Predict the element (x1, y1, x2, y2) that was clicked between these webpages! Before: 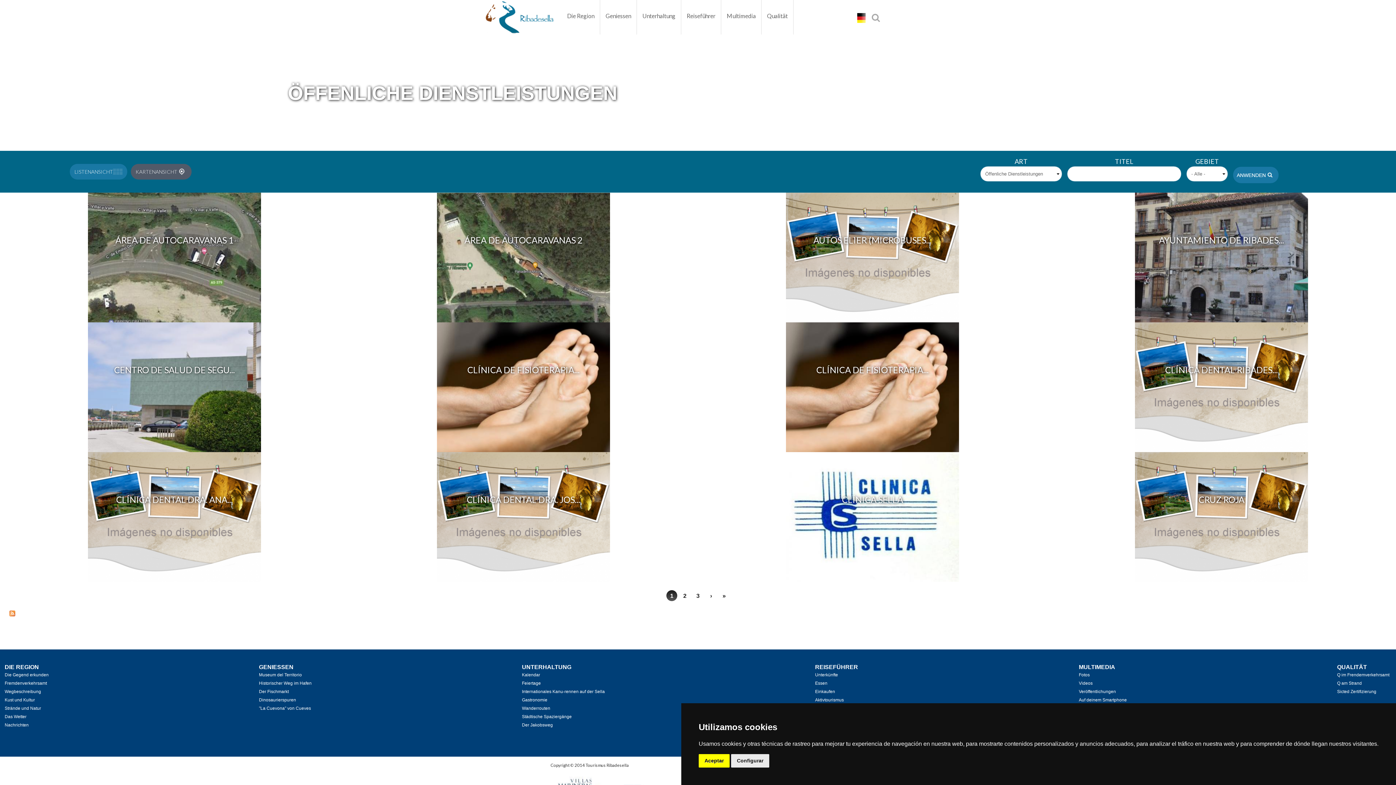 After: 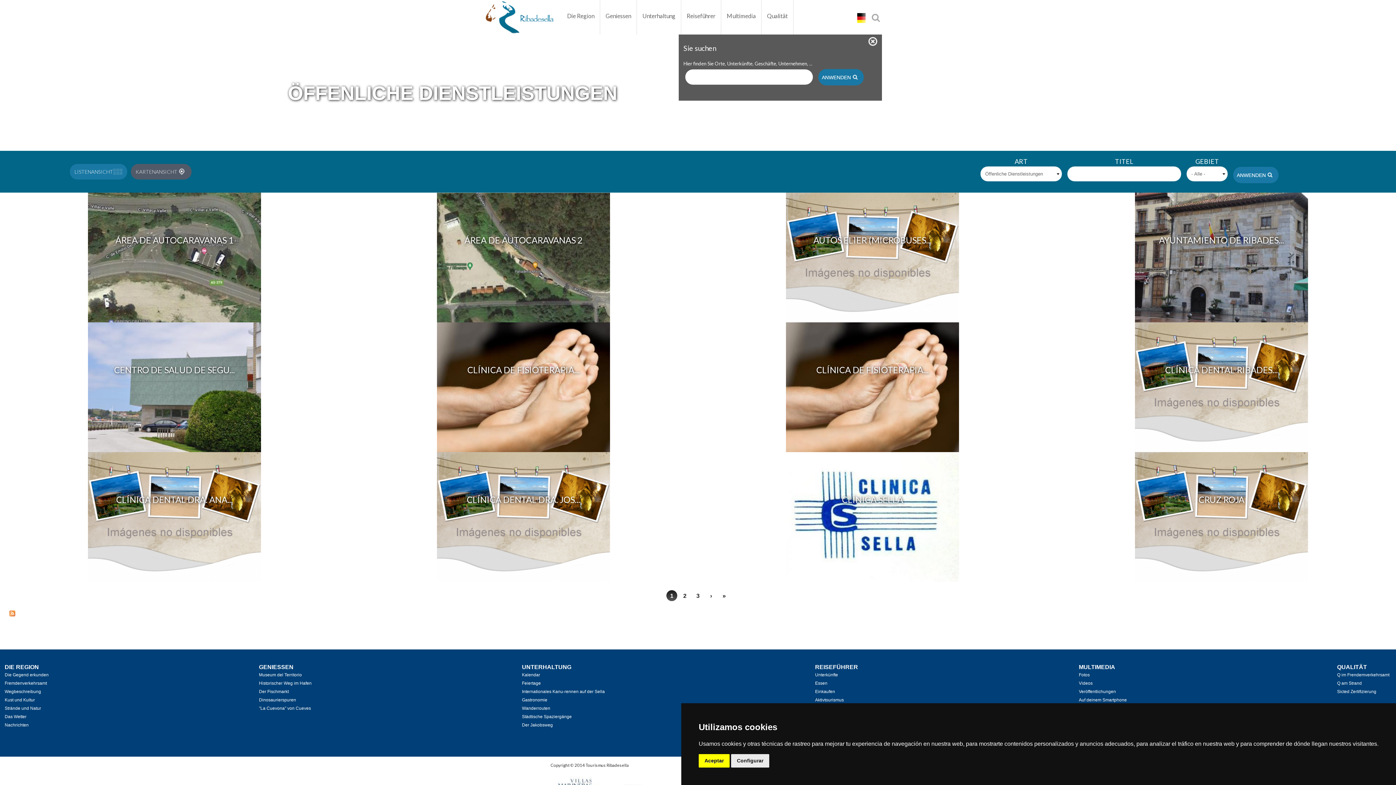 Action: bbox: (872, 13, 880, 21)